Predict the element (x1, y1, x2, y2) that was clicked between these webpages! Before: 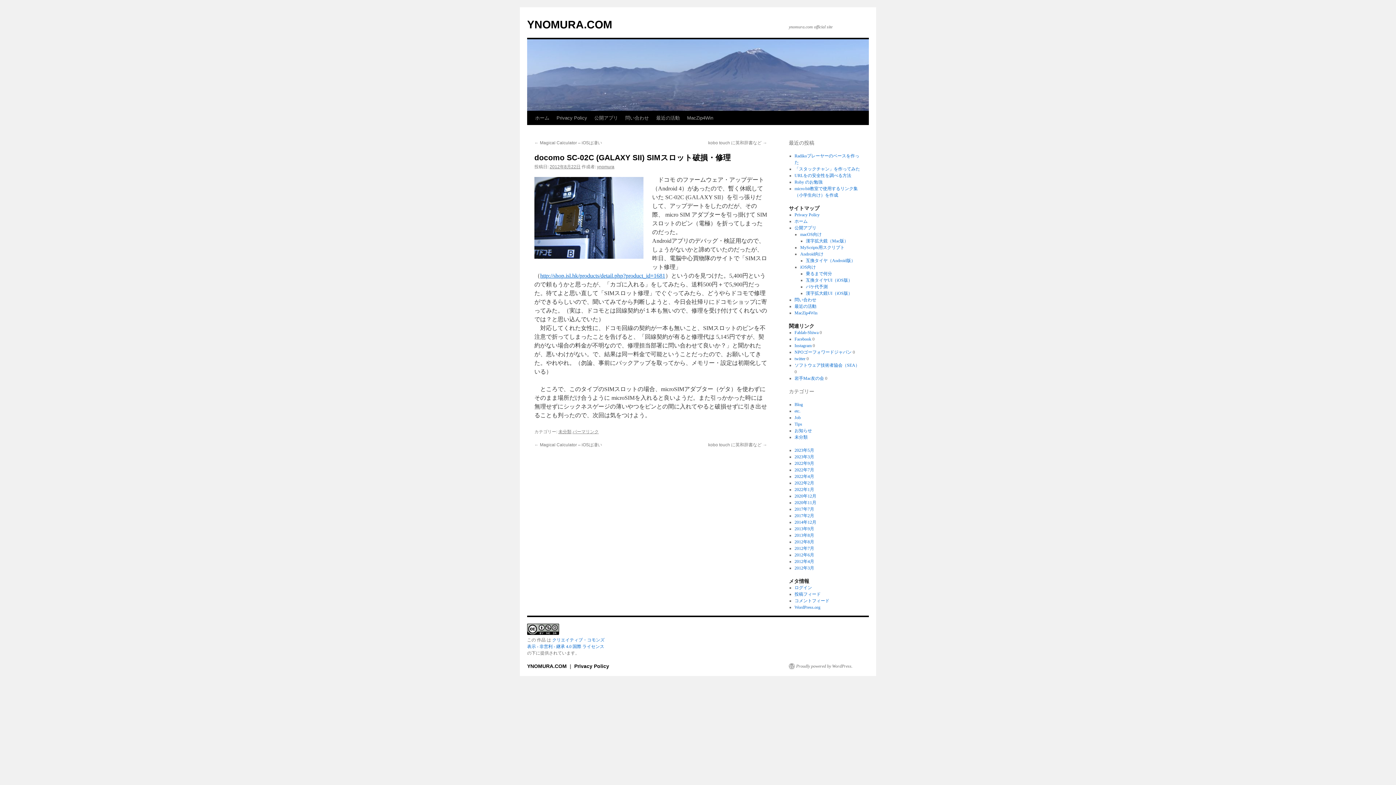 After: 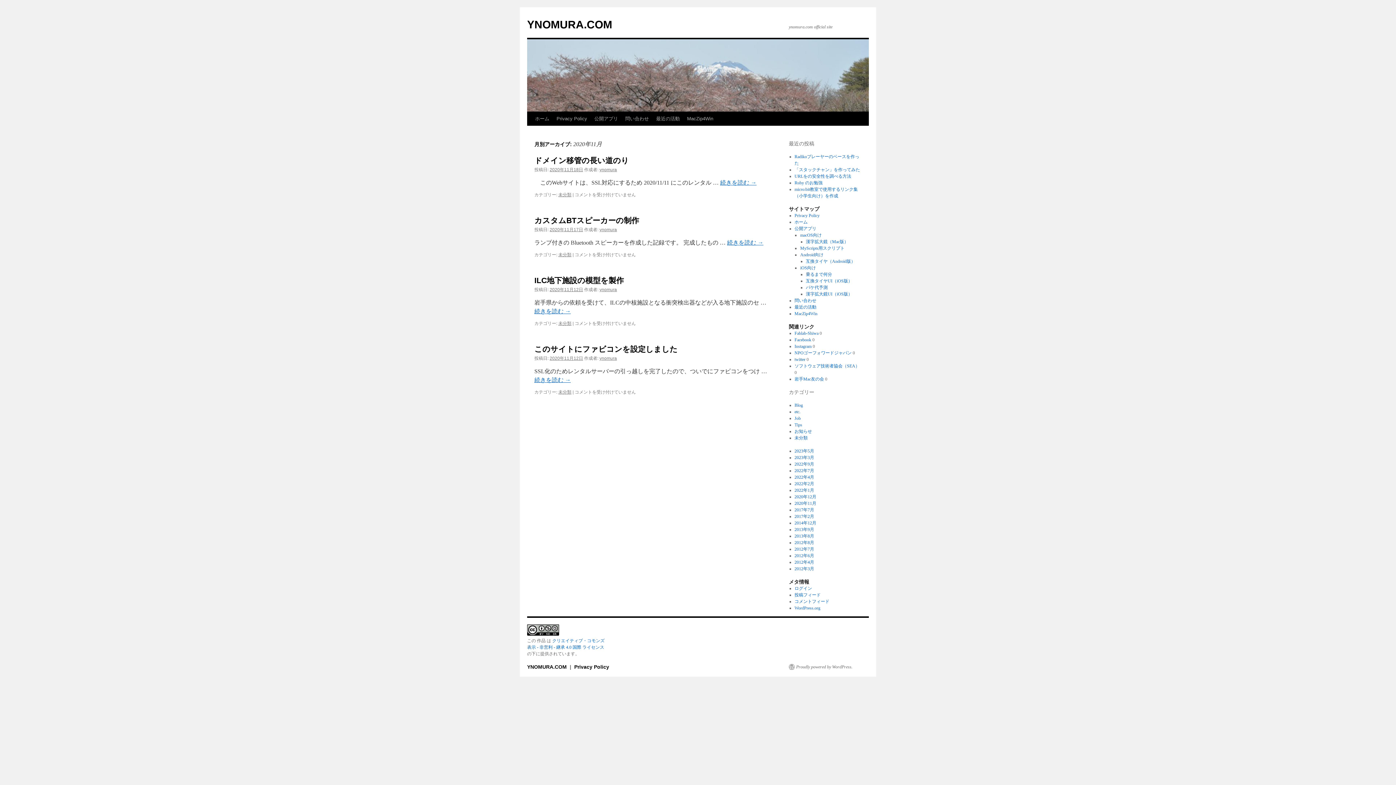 Action: label: 2020年11月 bbox: (794, 500, 816, 505)